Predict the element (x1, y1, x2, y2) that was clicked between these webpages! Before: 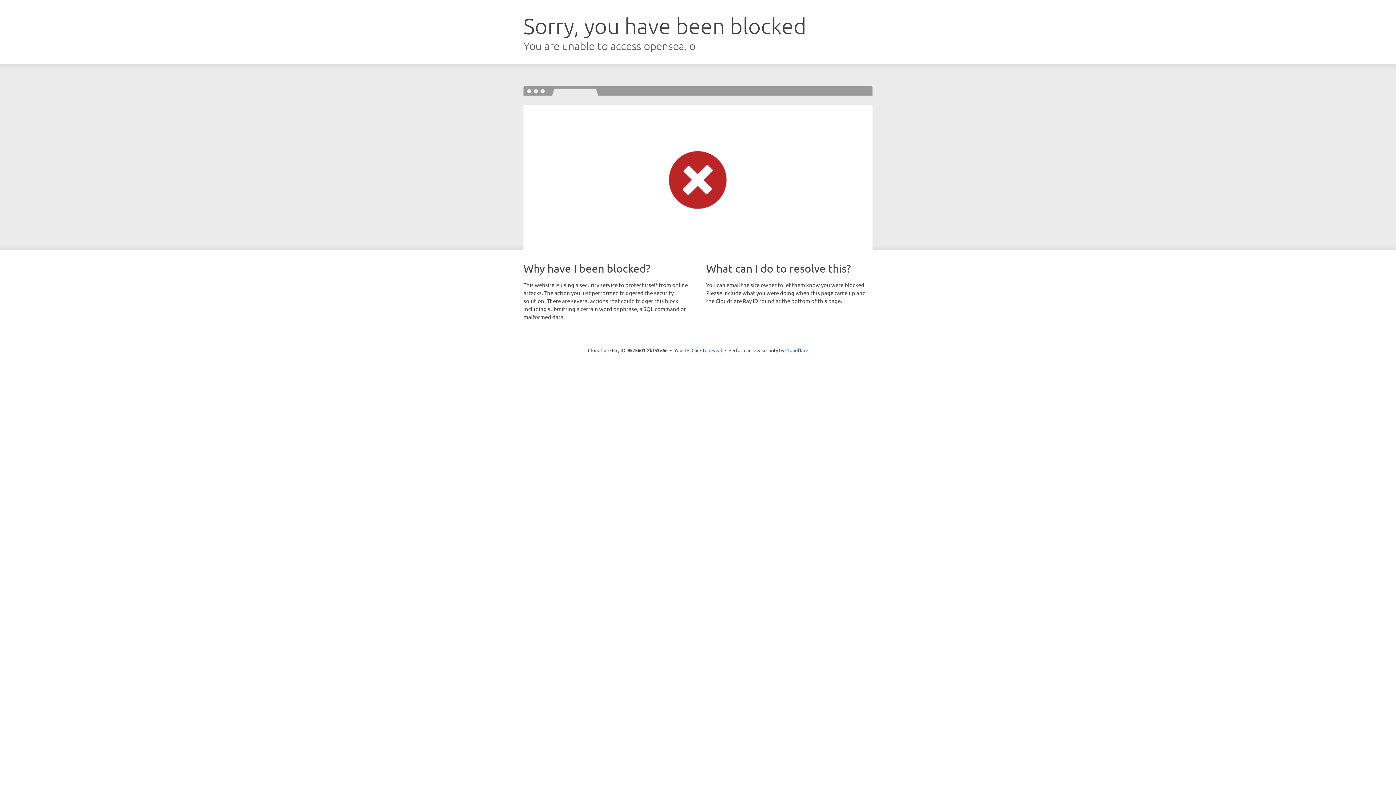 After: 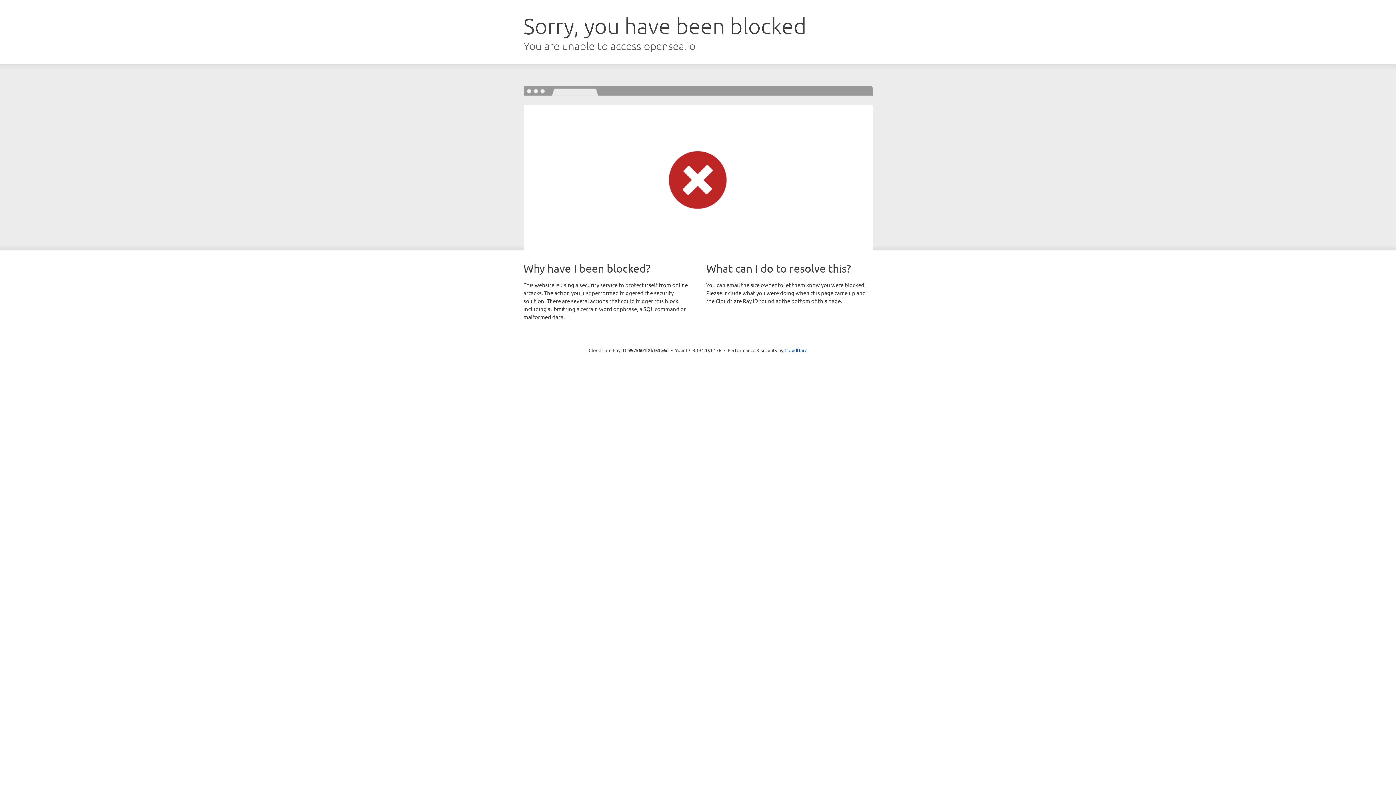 Action: bbox: (691, 346, 722, 353) label: Click to reveal